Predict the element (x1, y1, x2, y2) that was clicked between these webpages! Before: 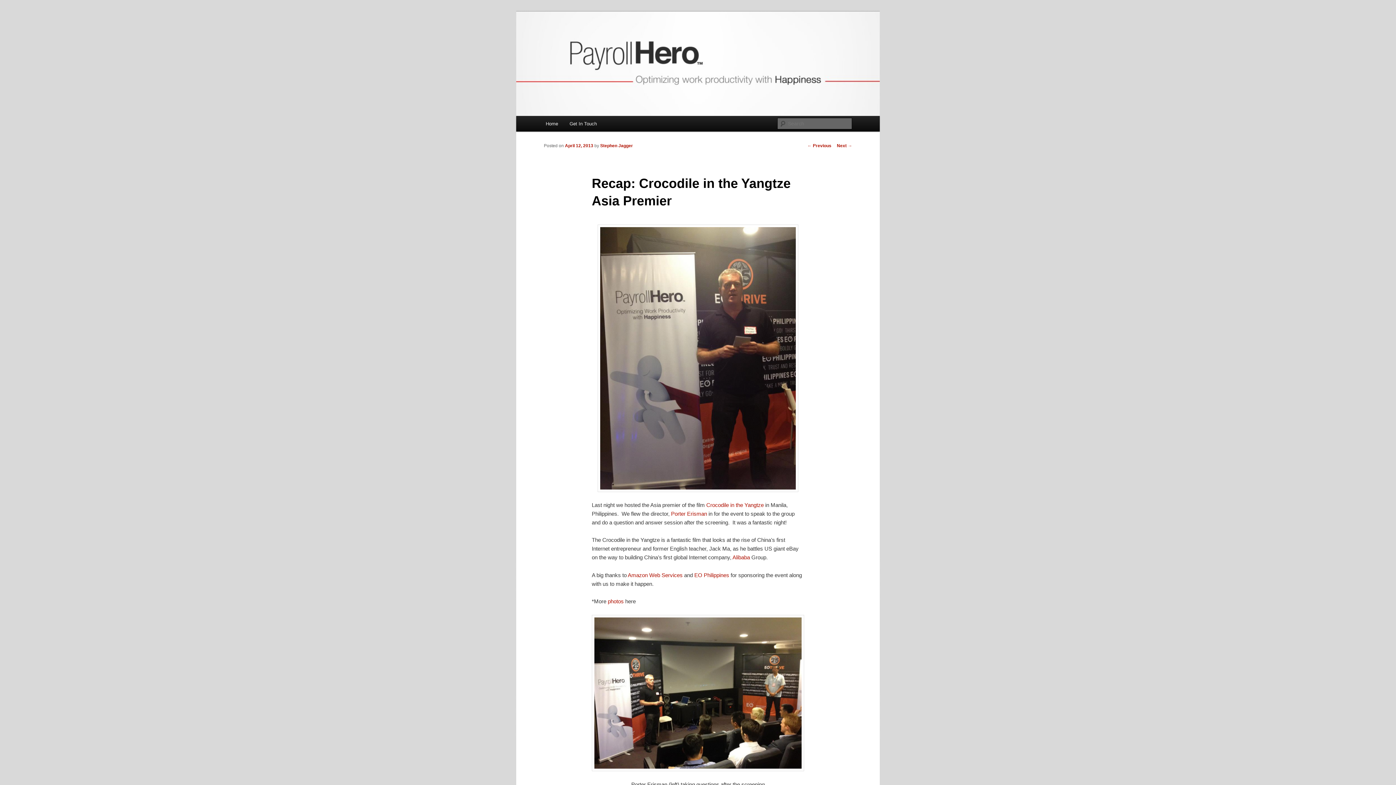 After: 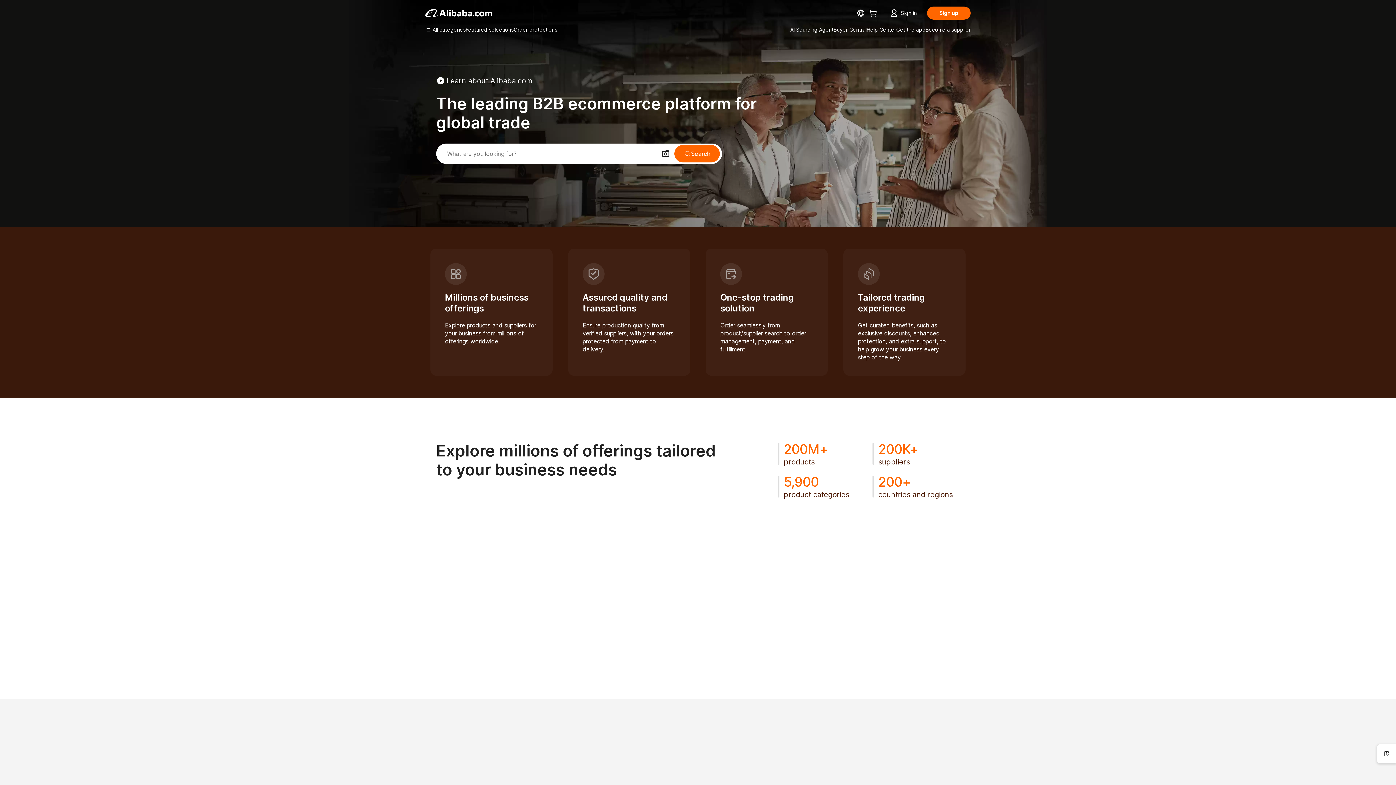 Action: label: Alibaba bbox: (732, 554, 750, 560)